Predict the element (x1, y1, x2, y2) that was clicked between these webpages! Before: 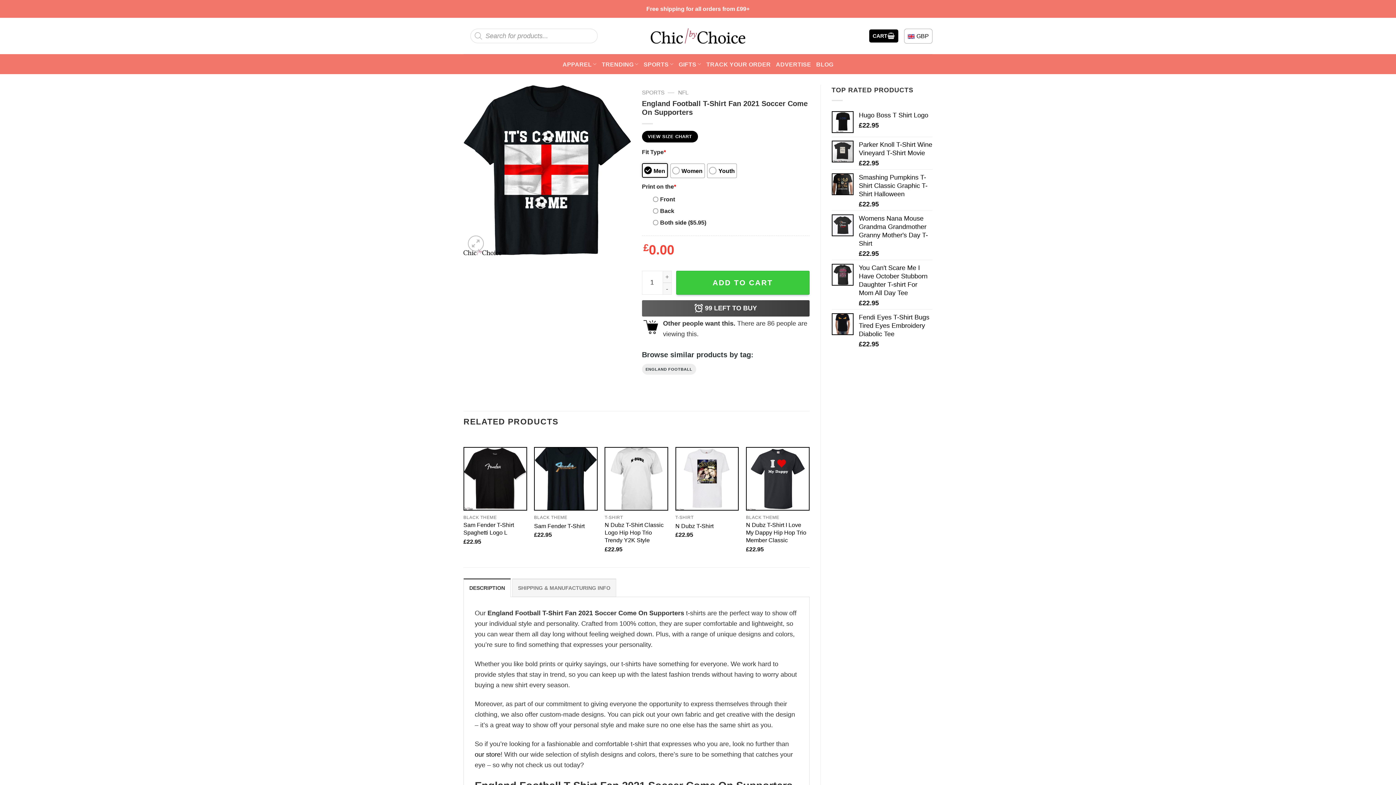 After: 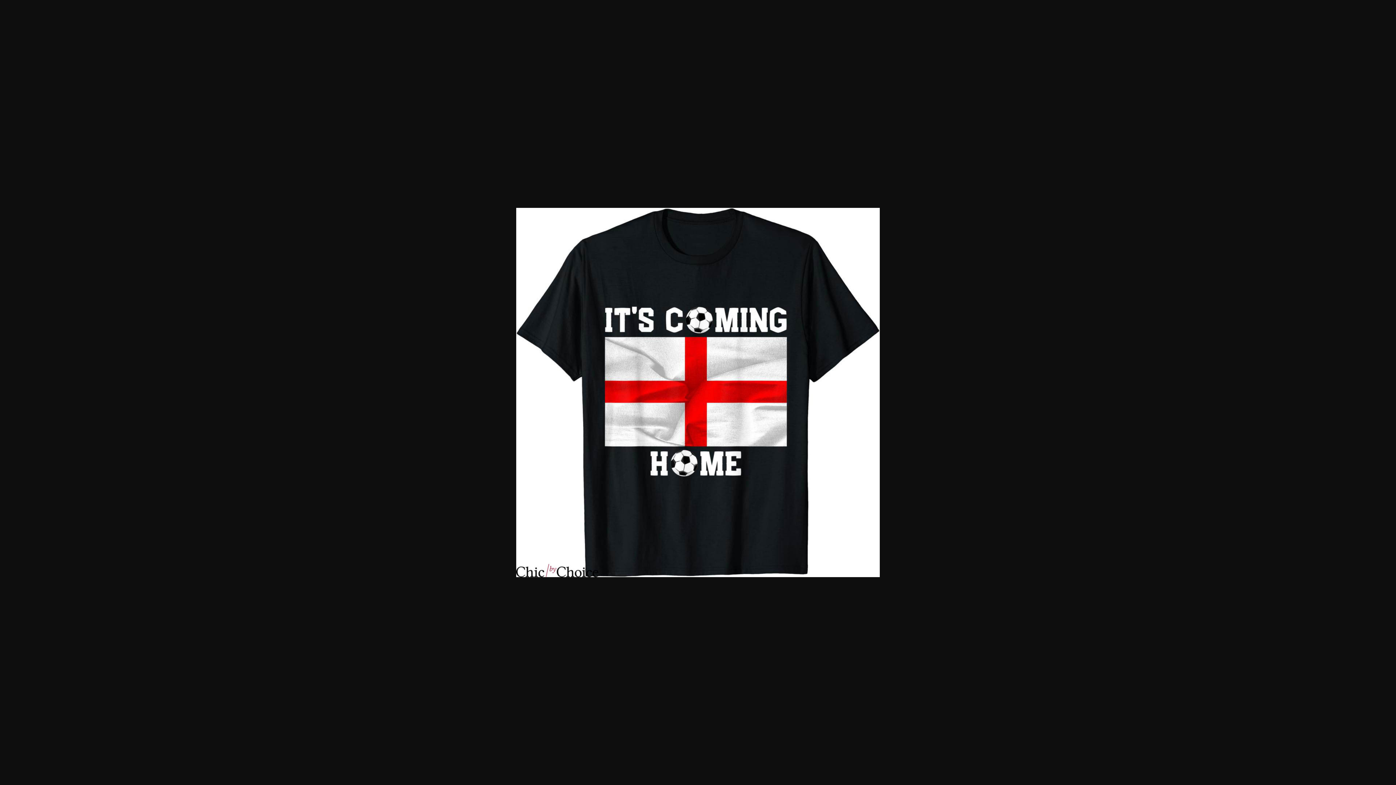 Action: bbox: (463, 166, 631, 173)